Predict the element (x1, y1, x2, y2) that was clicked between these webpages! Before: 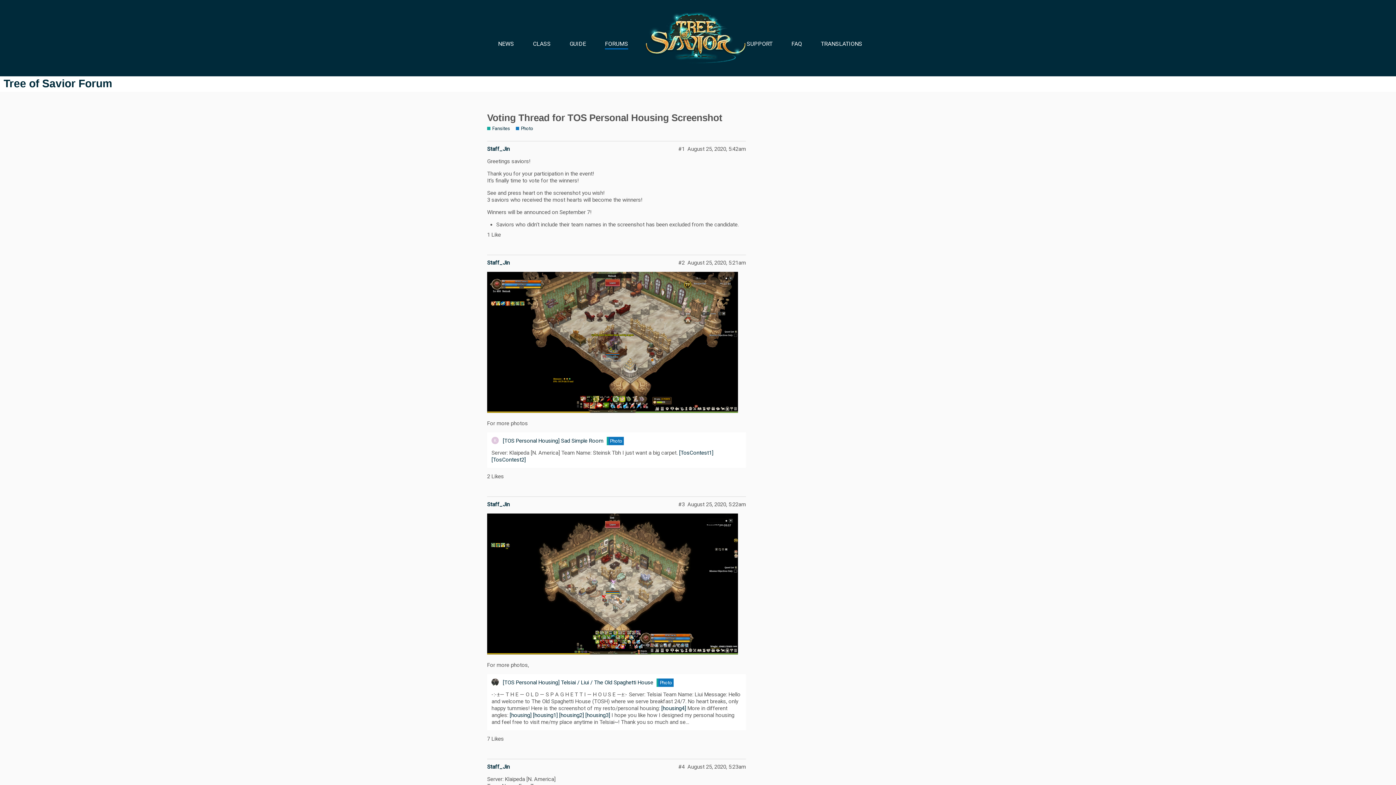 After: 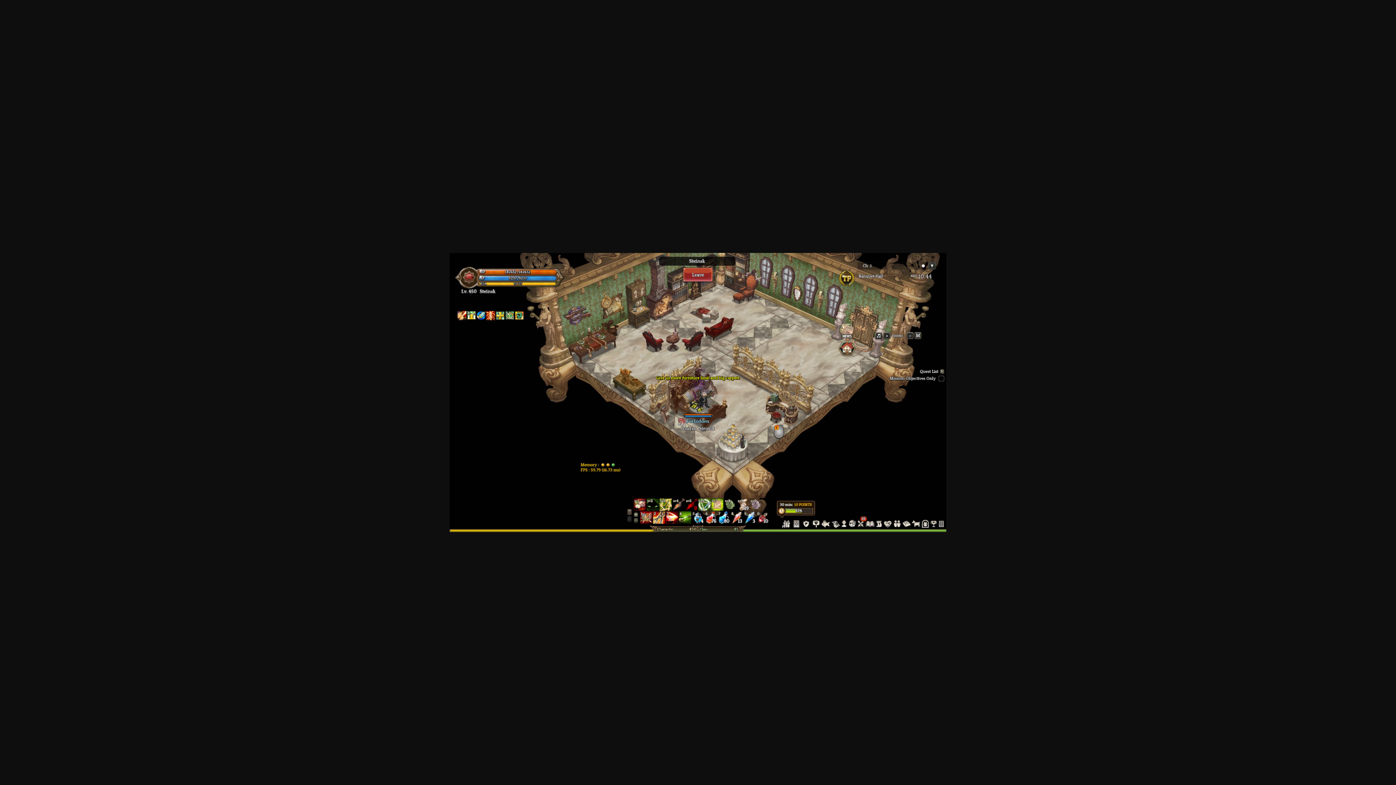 Action: label: [TosContest1] bbox: (679, 449, 713, 456)